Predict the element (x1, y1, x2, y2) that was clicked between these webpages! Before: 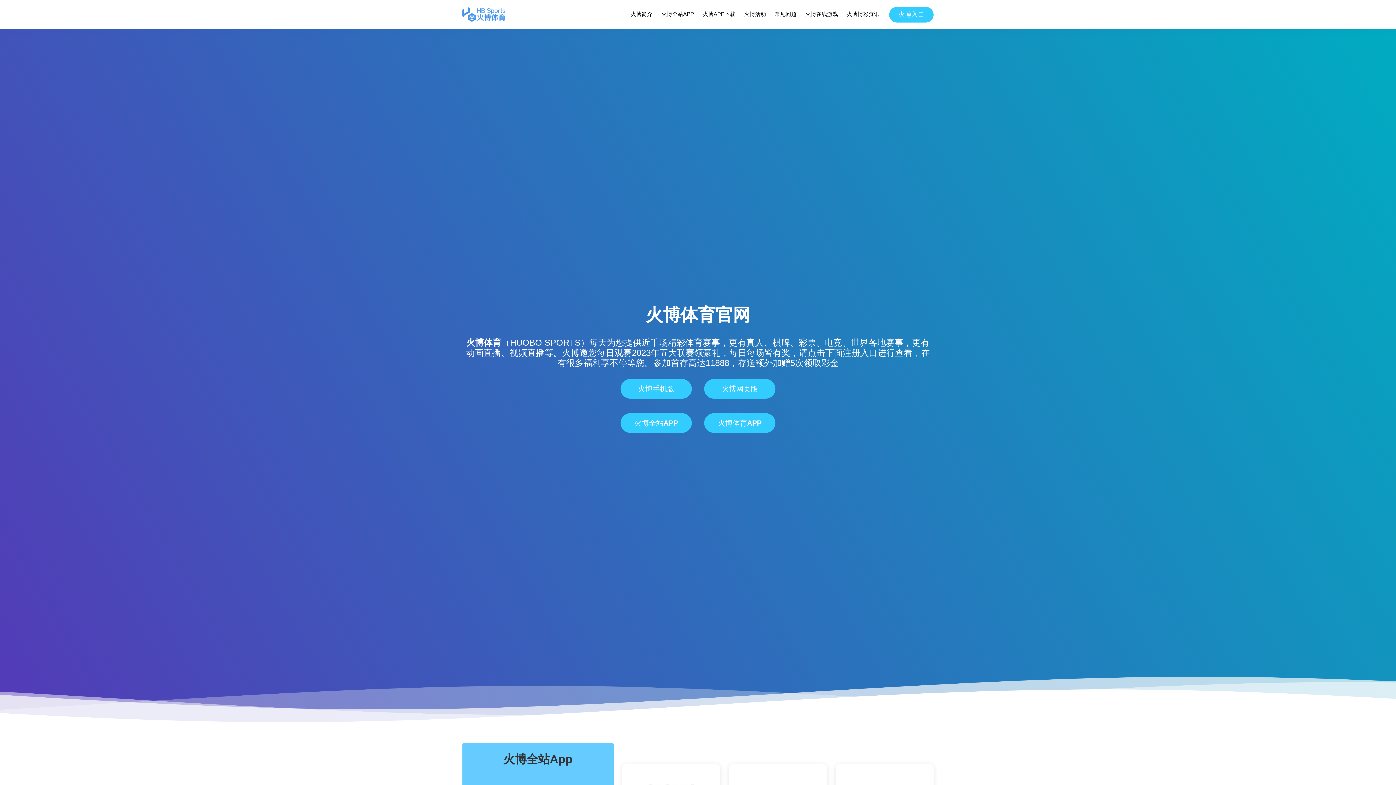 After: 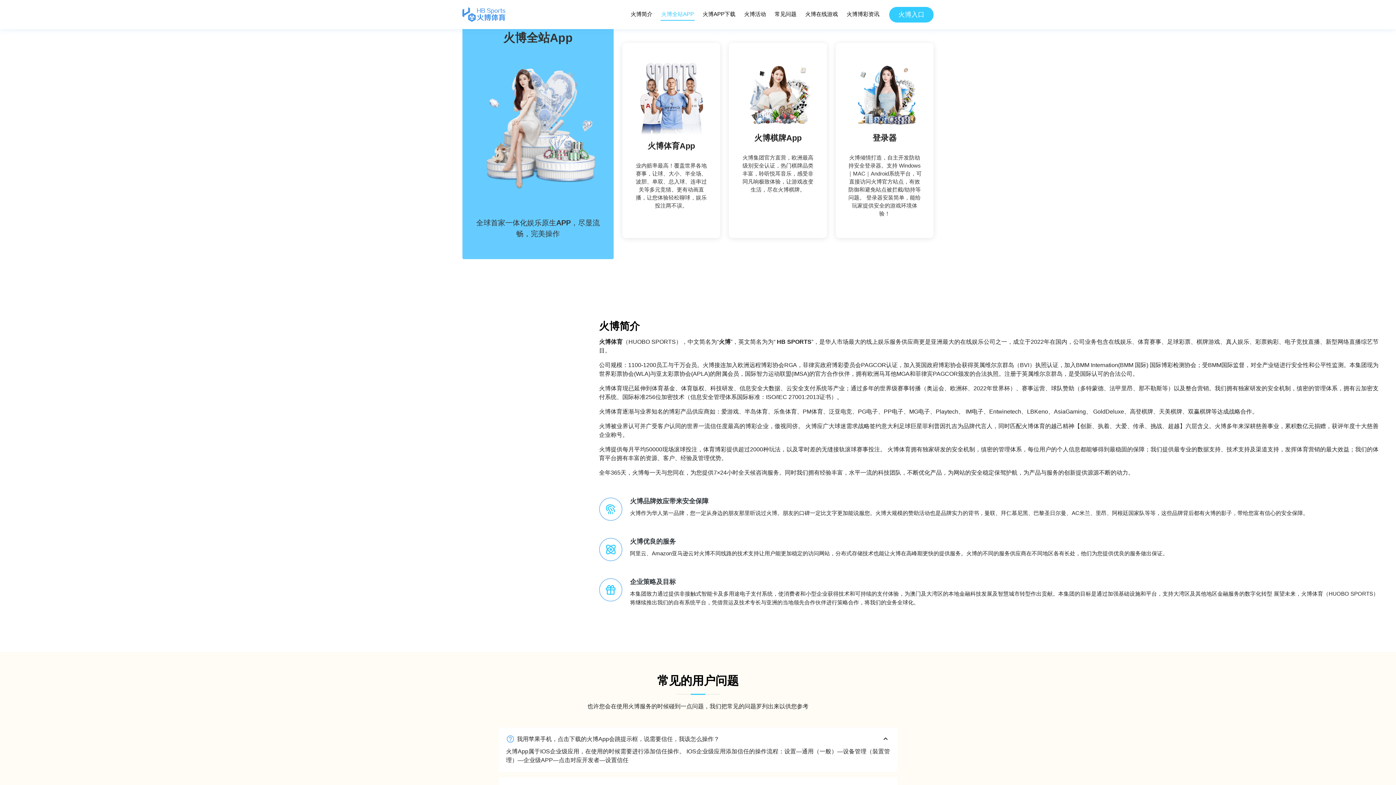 Action: bbox: (660, 8, 694, 20) label: 火博全站APP